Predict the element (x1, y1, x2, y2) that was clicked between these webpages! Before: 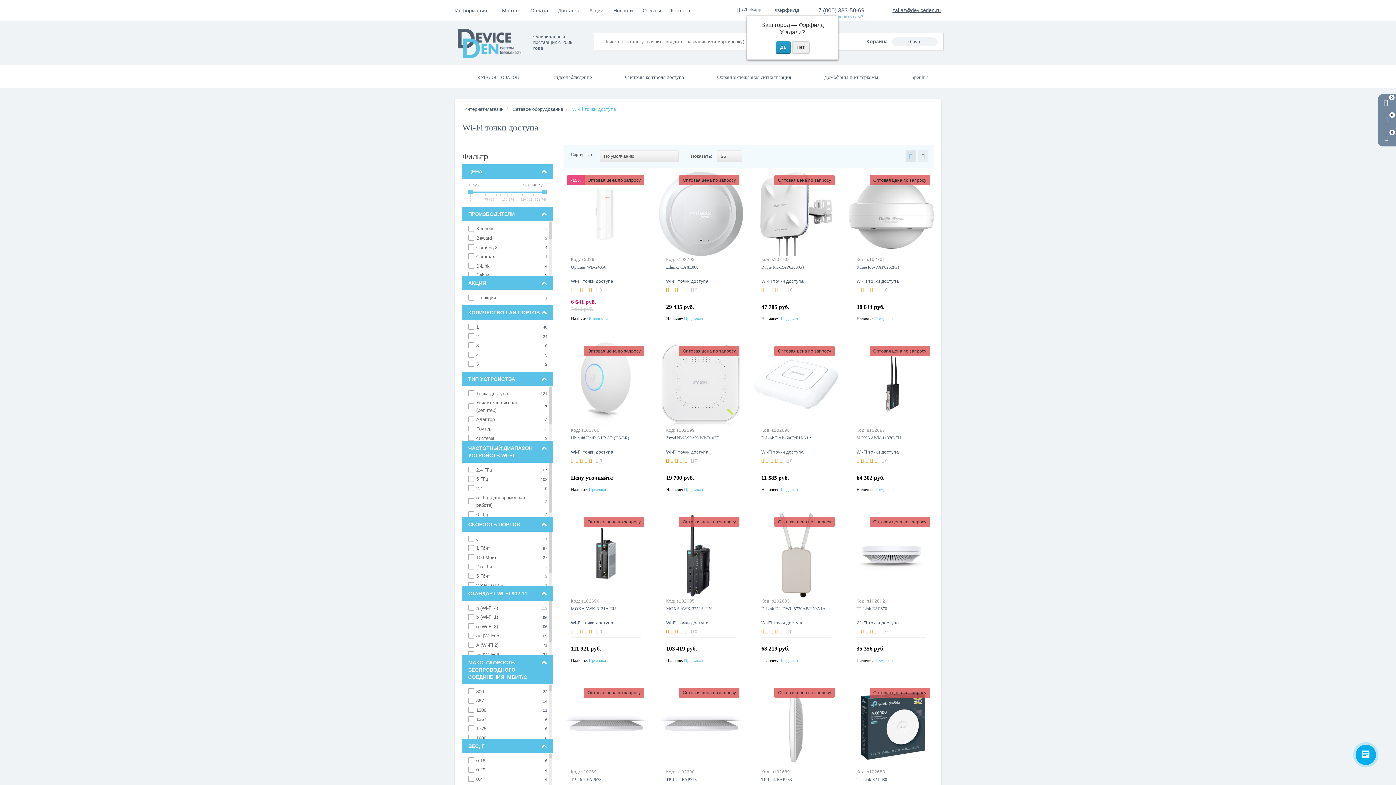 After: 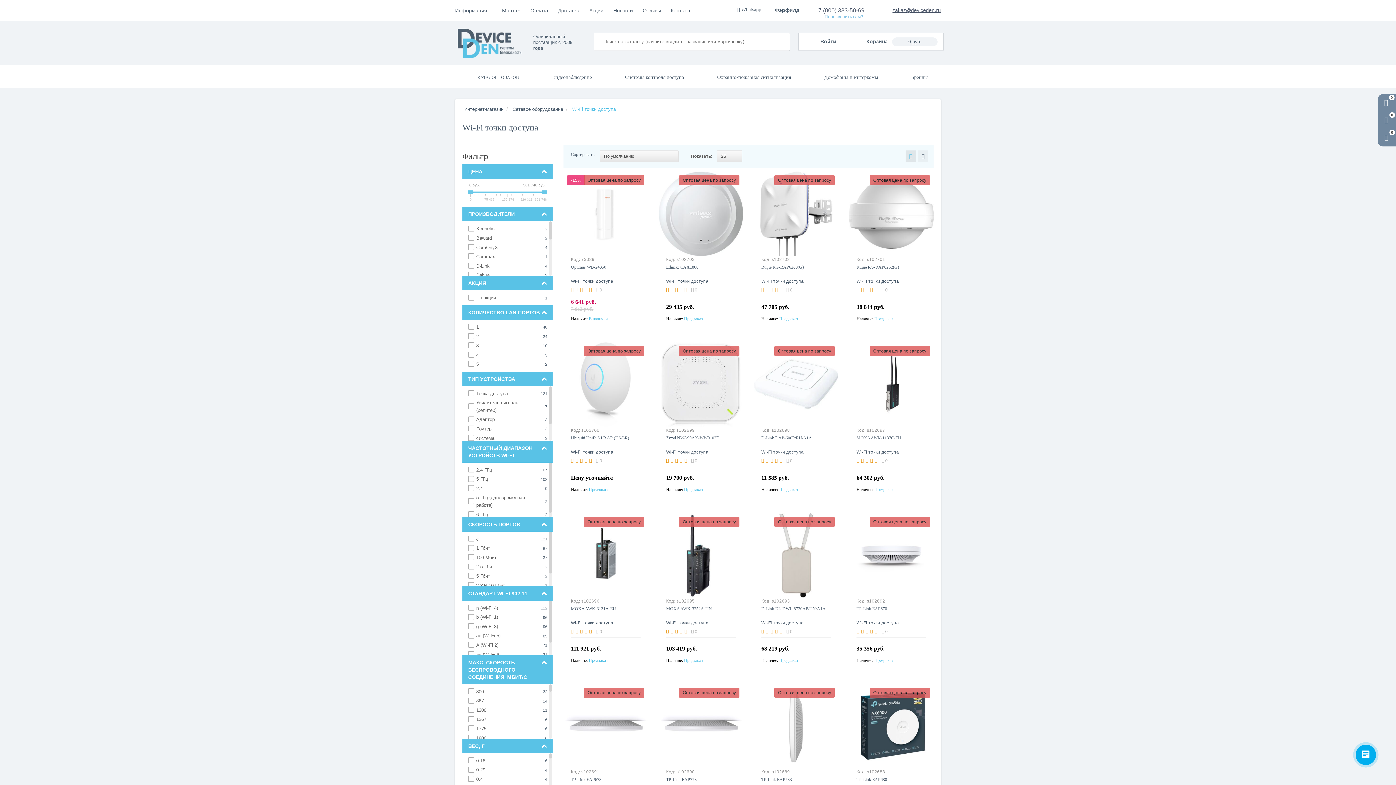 Action: bbox: (571, 620, 613, 625) label: Wi-Fi точки доступа